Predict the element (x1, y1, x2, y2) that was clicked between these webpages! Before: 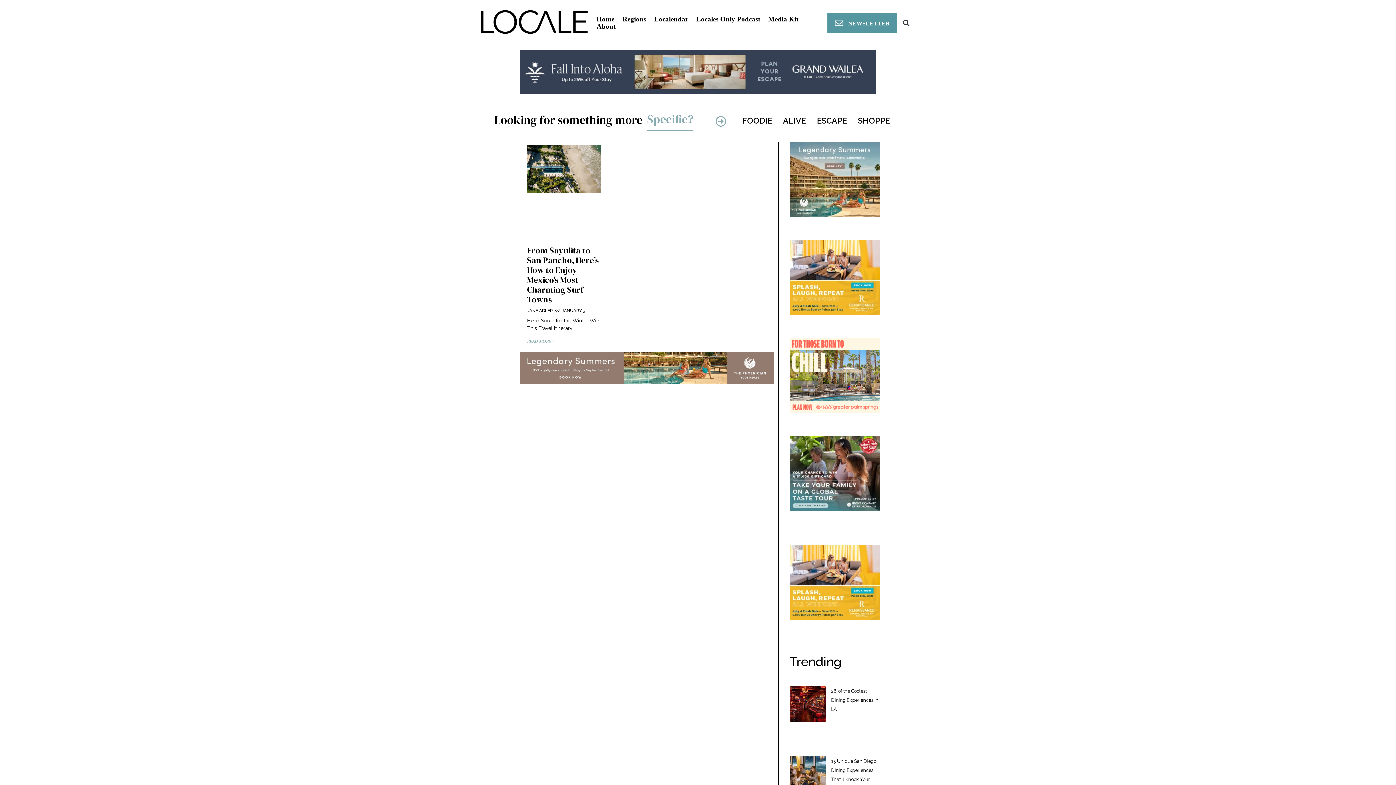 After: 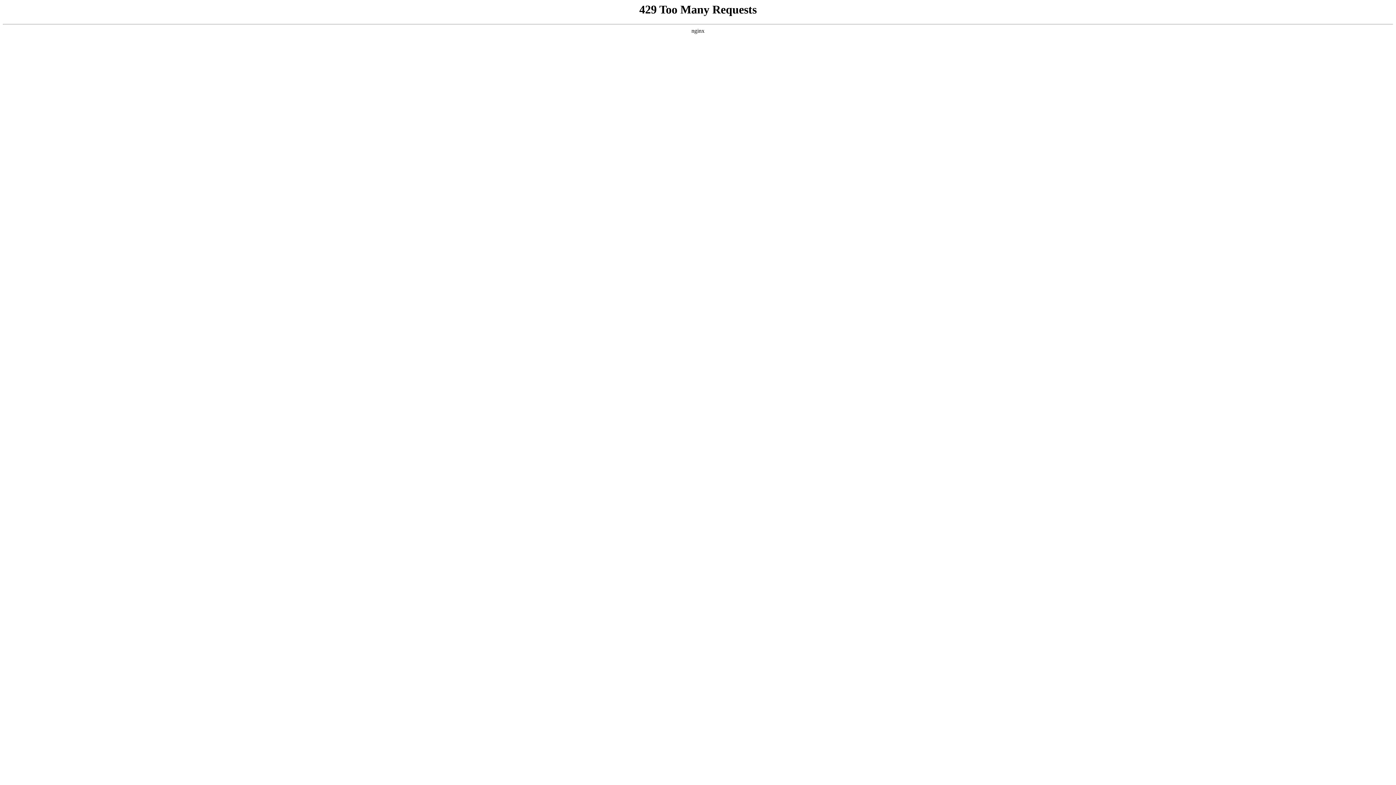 Action: label: 26 of the Coolest Dining Experiences in LA bbox: (831, 688, 878, 712)